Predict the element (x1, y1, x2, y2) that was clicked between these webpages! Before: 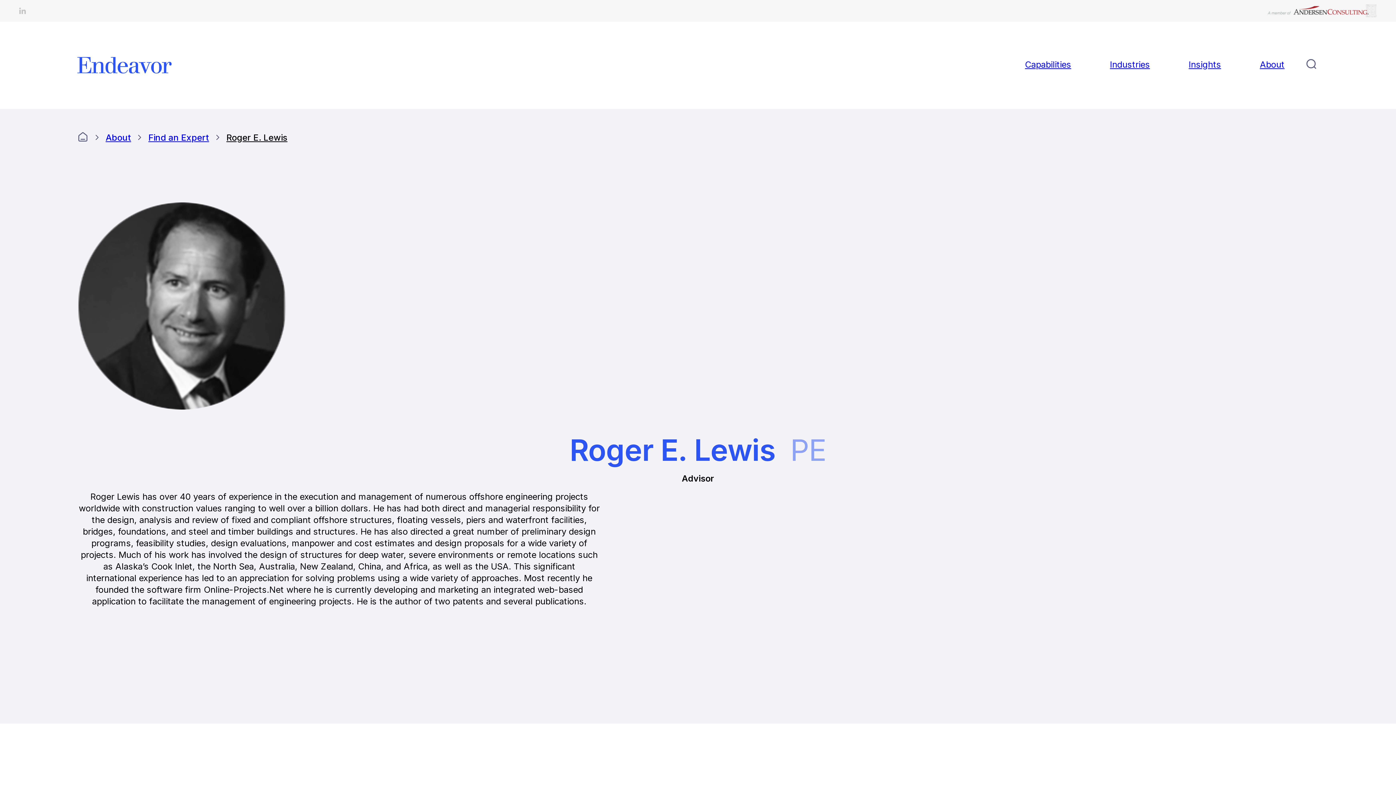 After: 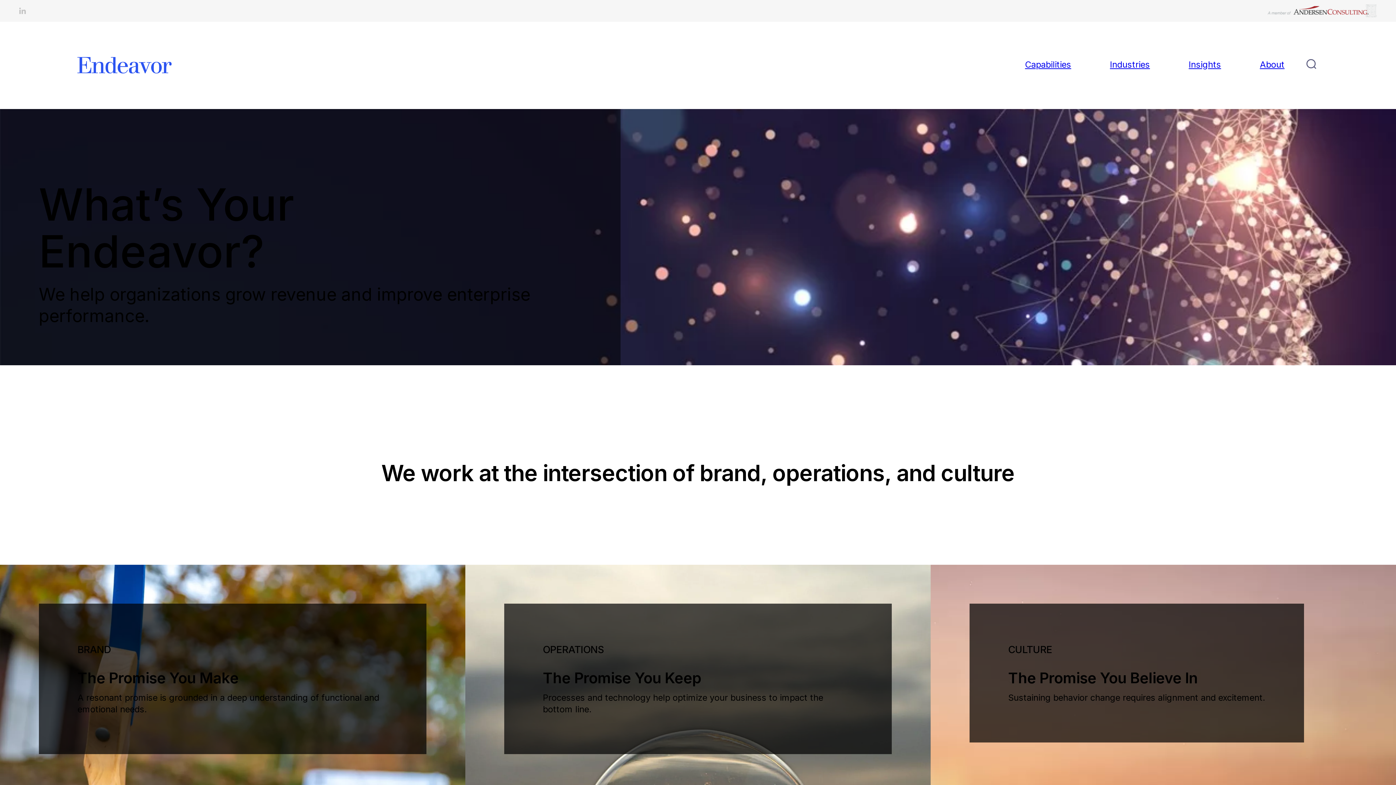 Action: bbox: (77, 130, 88, 144)